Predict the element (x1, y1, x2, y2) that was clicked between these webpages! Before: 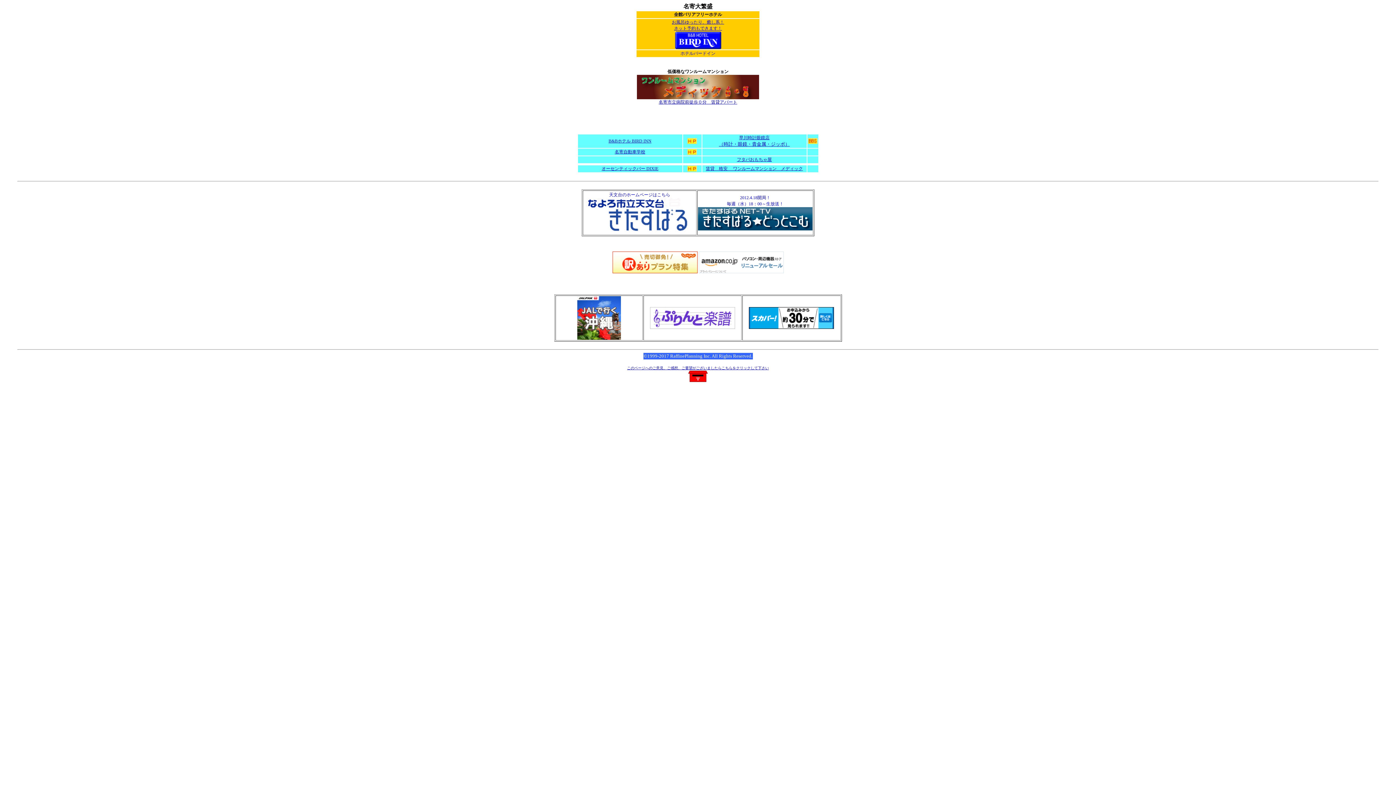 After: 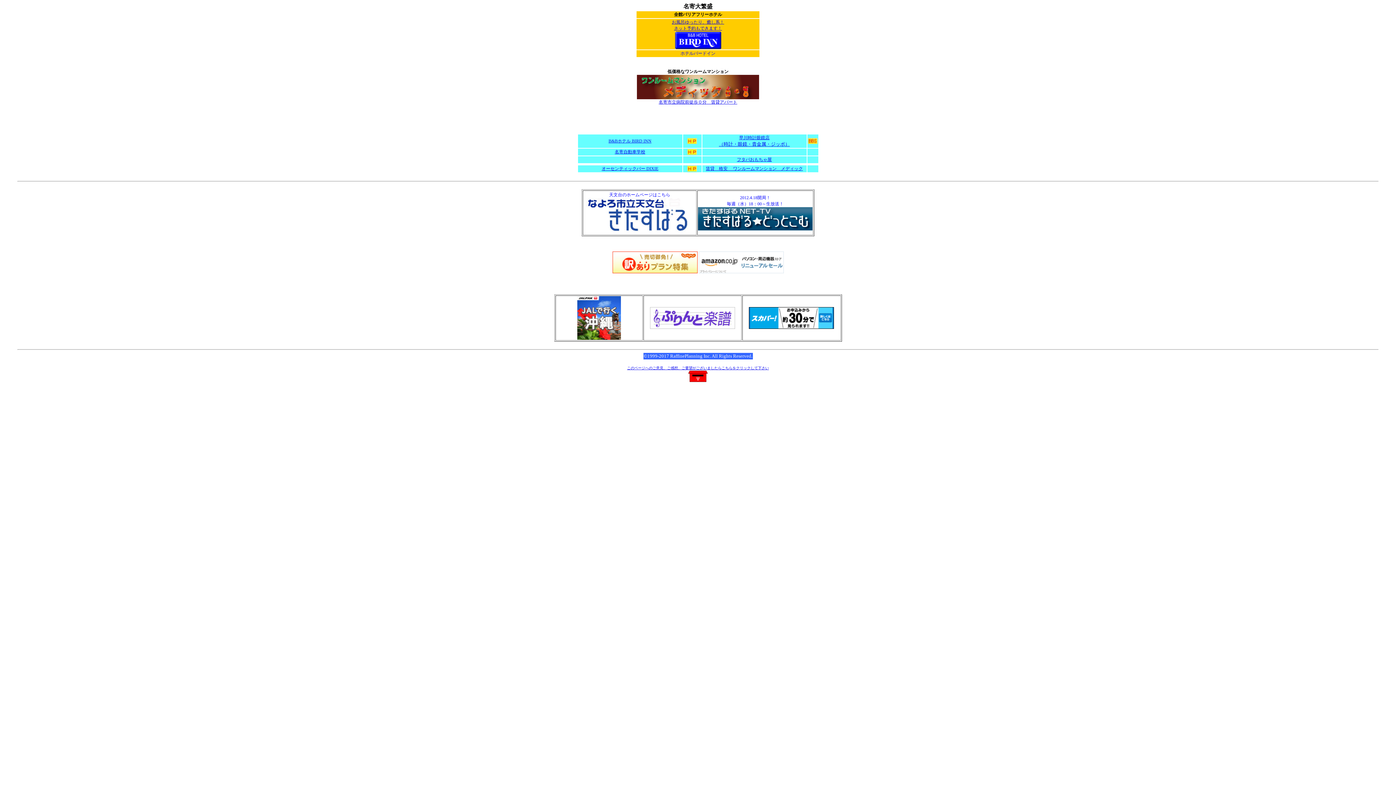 Action: bbox: (688, 378, 708, 383)